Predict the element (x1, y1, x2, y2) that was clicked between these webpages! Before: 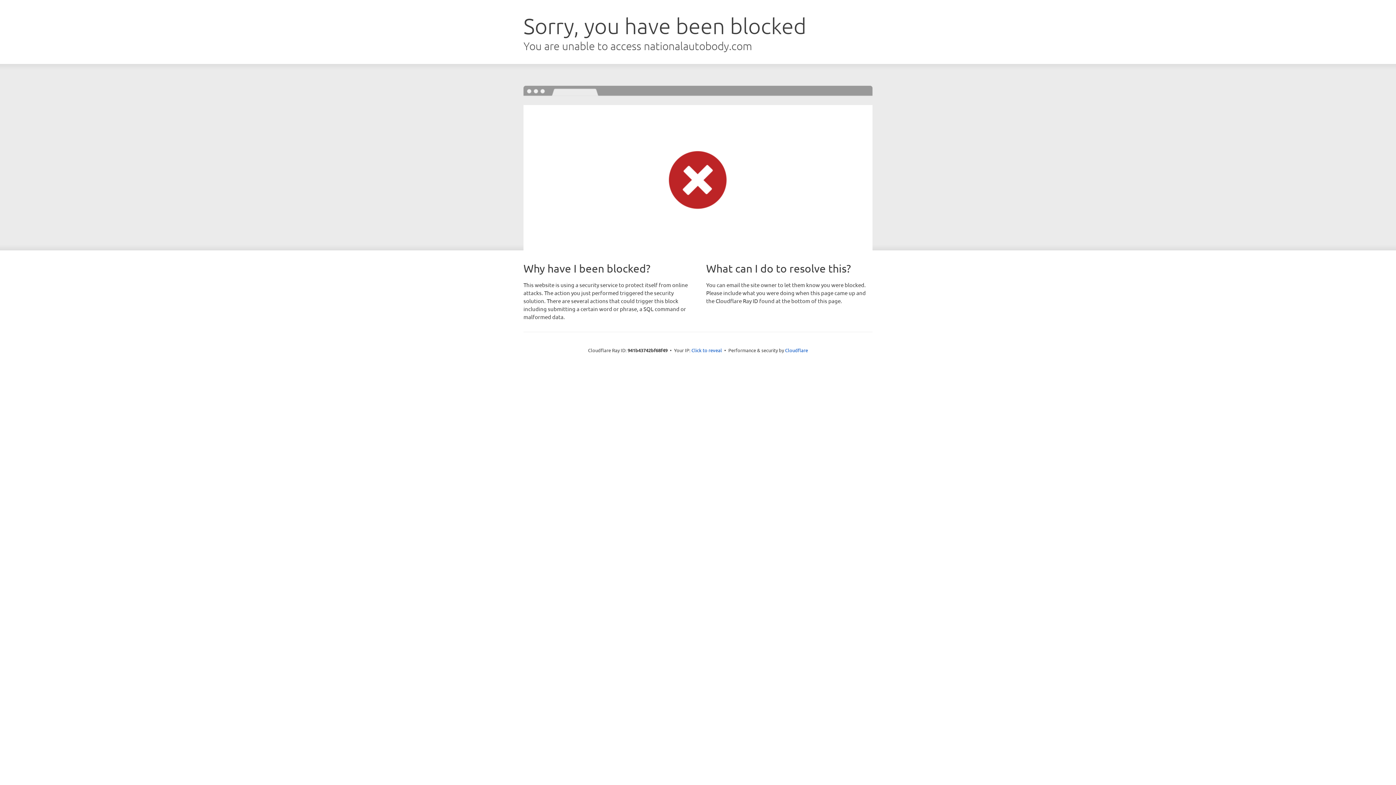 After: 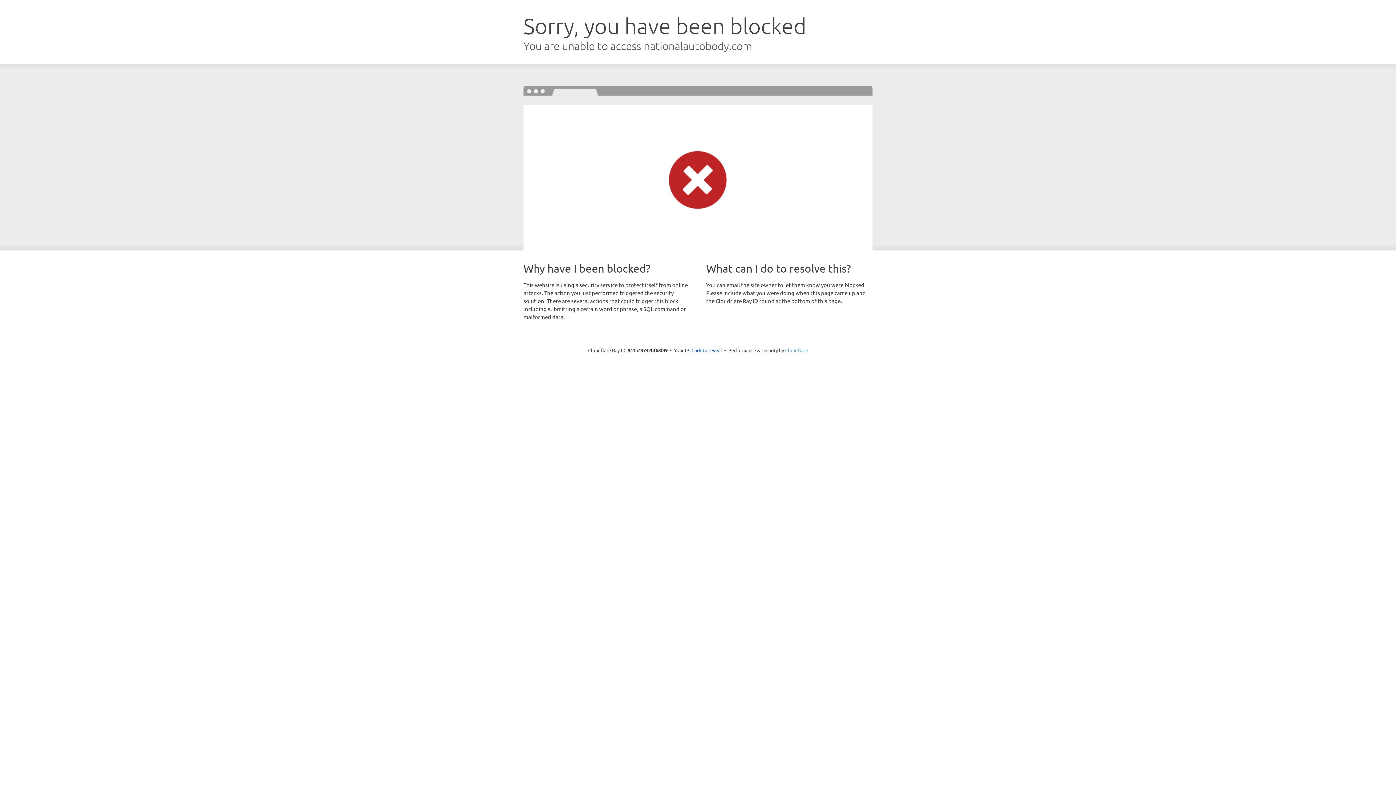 Action: bbox: (785, 347, 808, 353) label: Cloudflare